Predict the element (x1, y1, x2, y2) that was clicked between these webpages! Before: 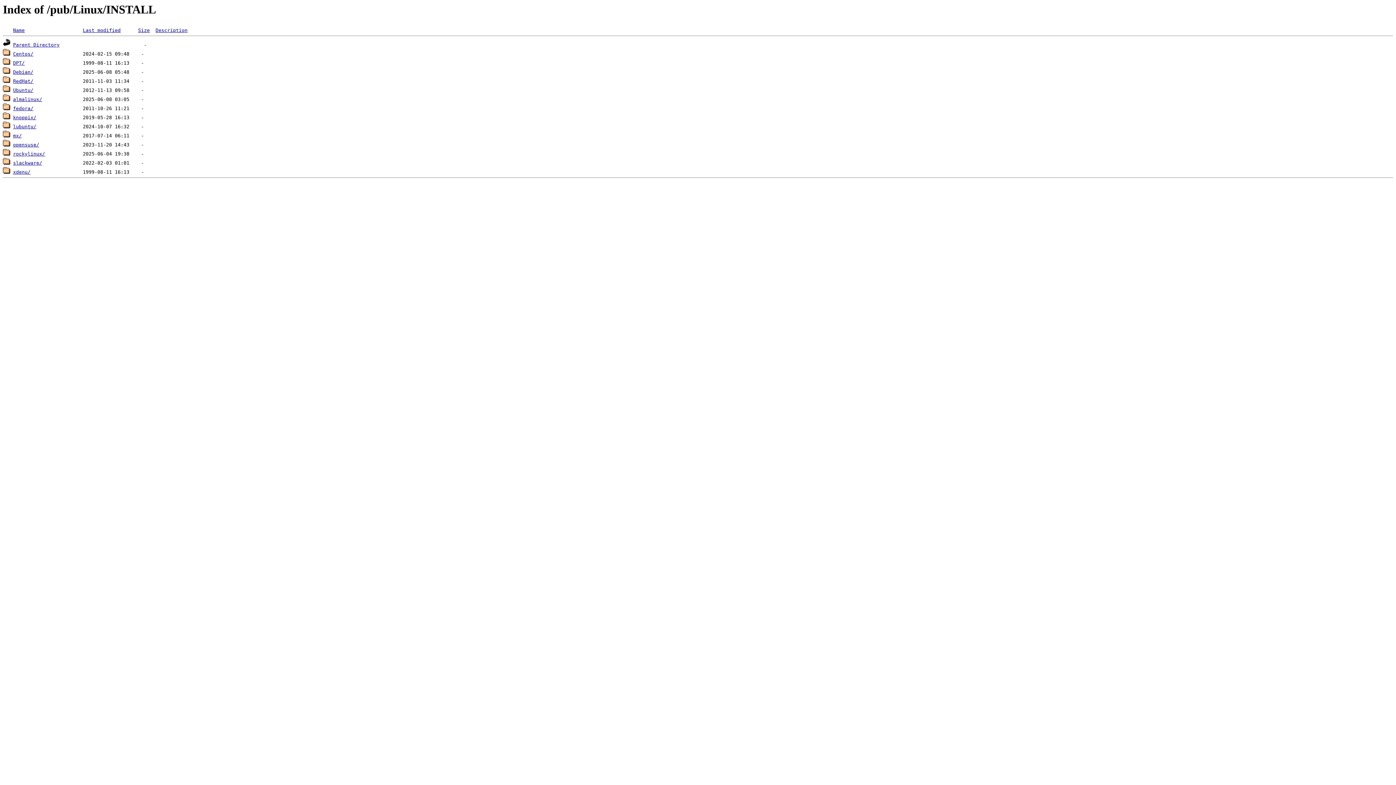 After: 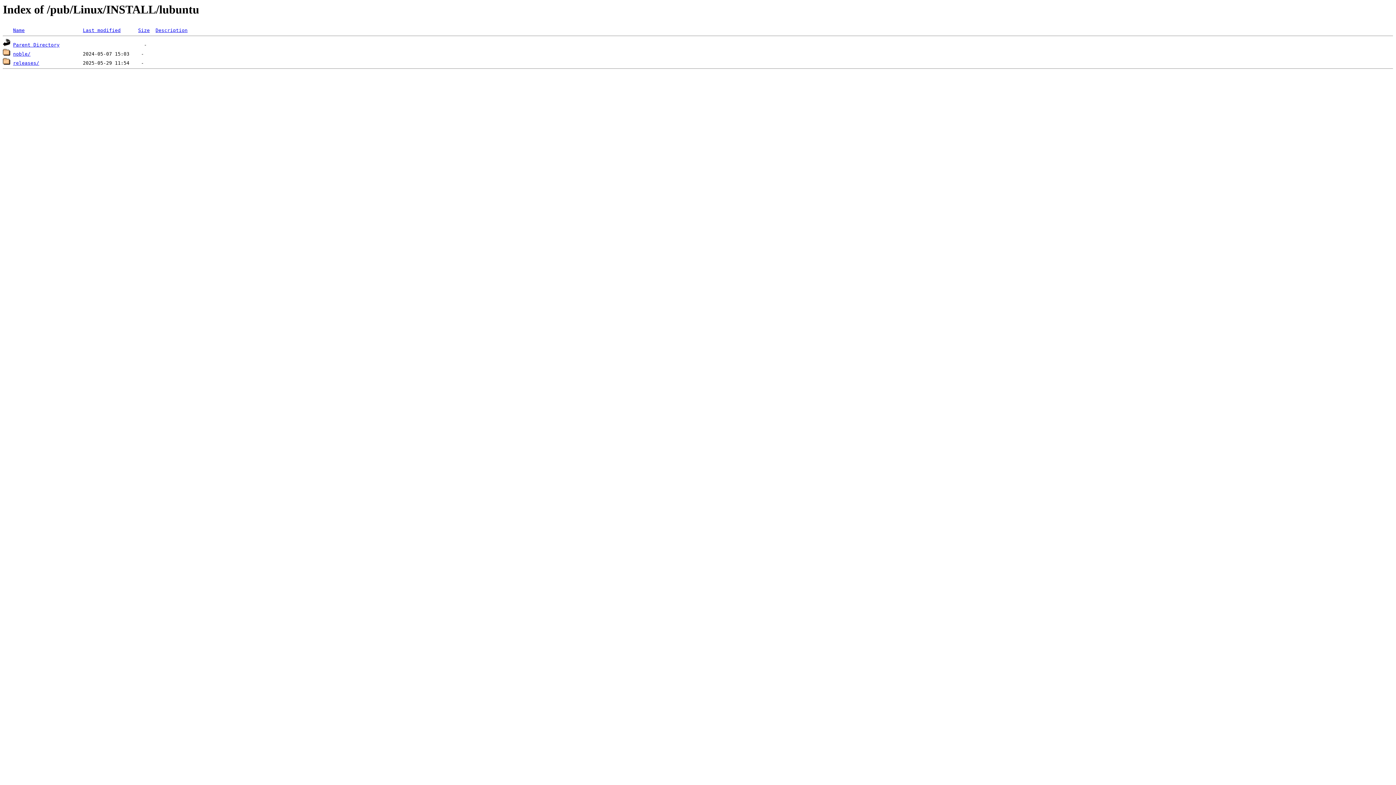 Action: label: lubuntu/ bbox: (13, 124, 36, 129)